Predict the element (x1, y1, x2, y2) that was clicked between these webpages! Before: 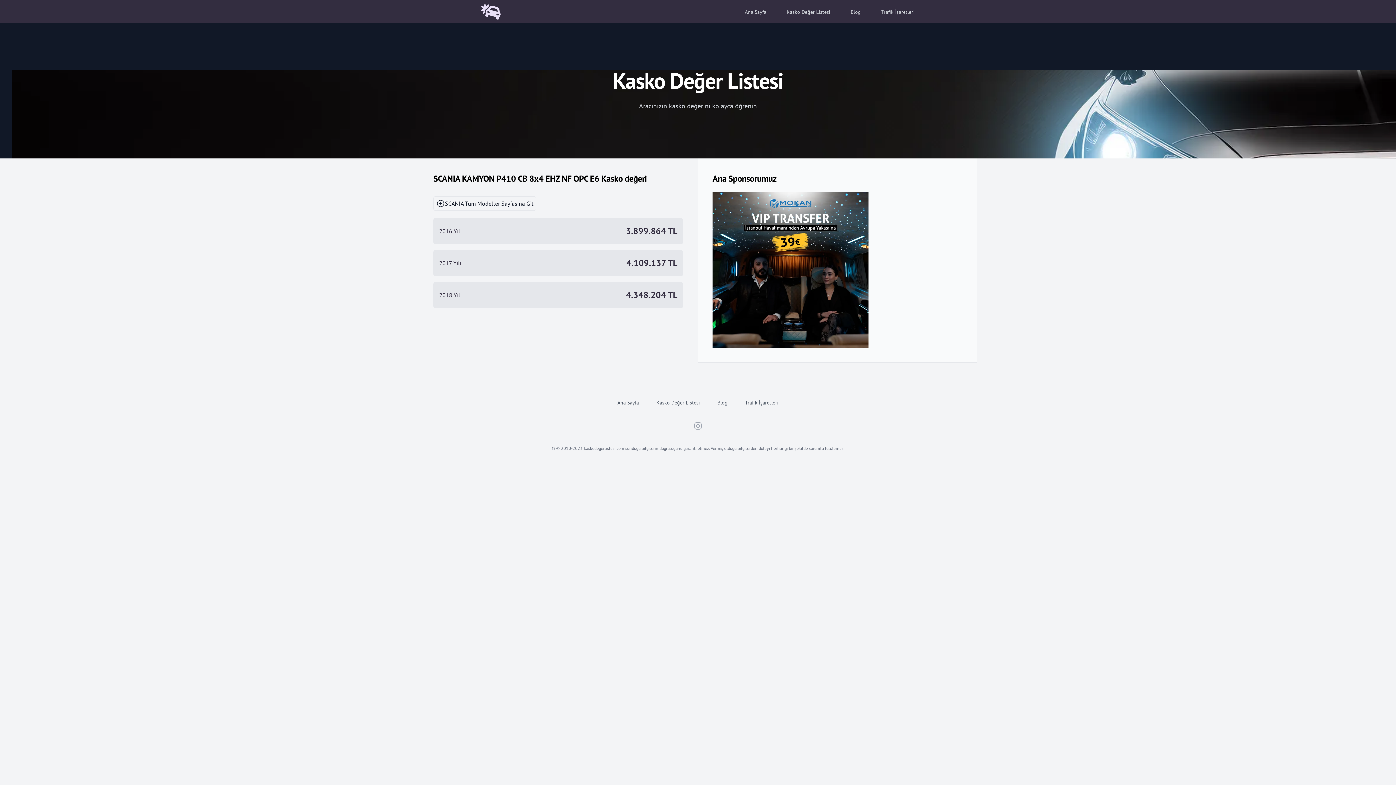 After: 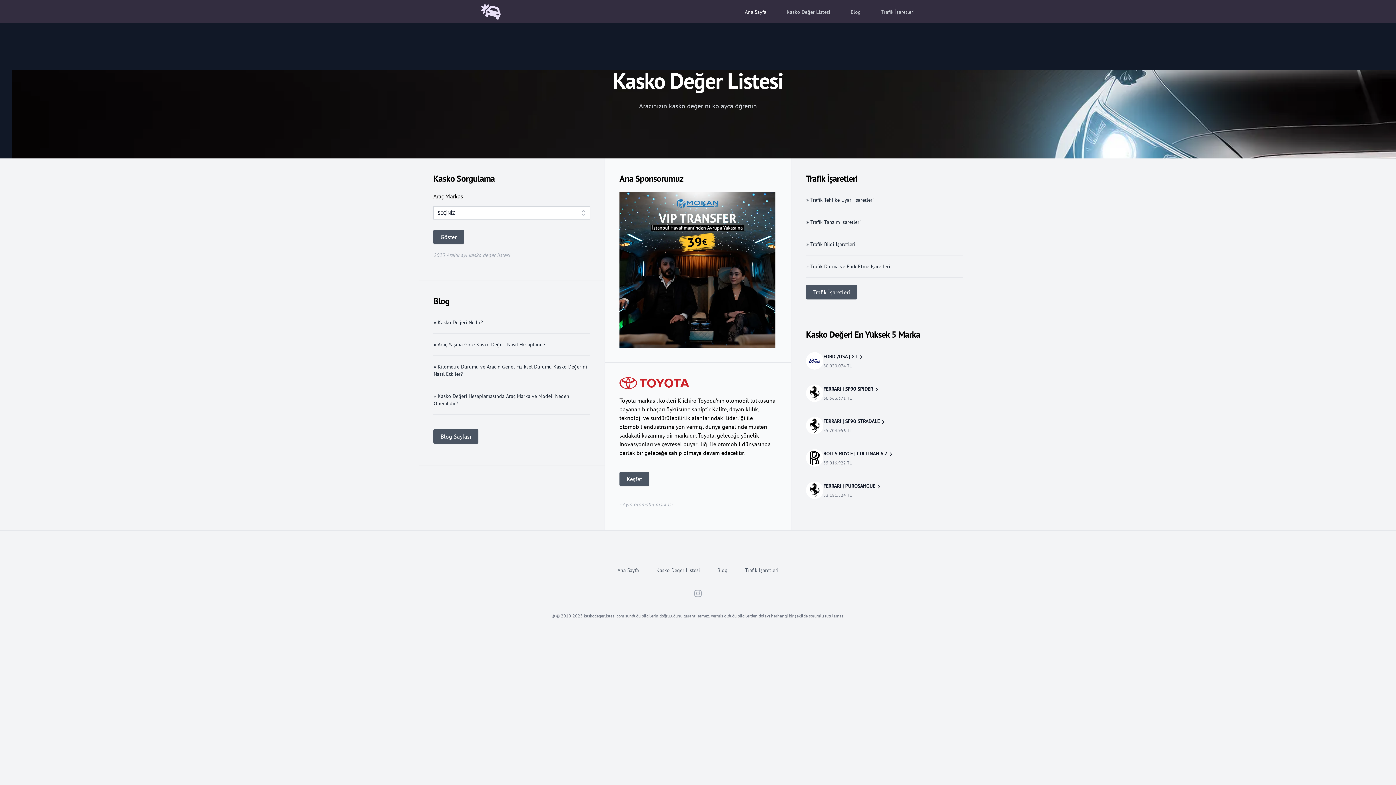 Action: bbox: (740, 3, 770, 20) label: Ana Sayfa